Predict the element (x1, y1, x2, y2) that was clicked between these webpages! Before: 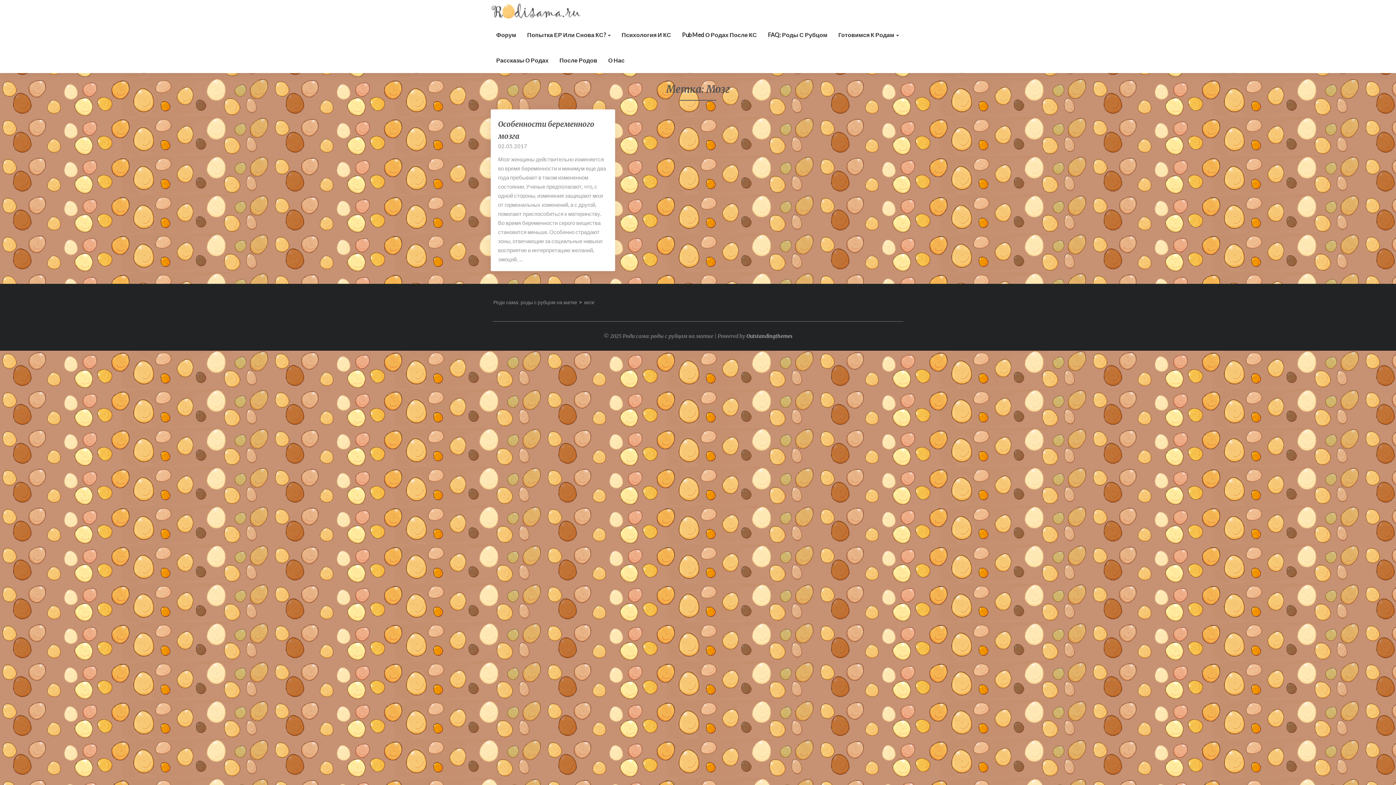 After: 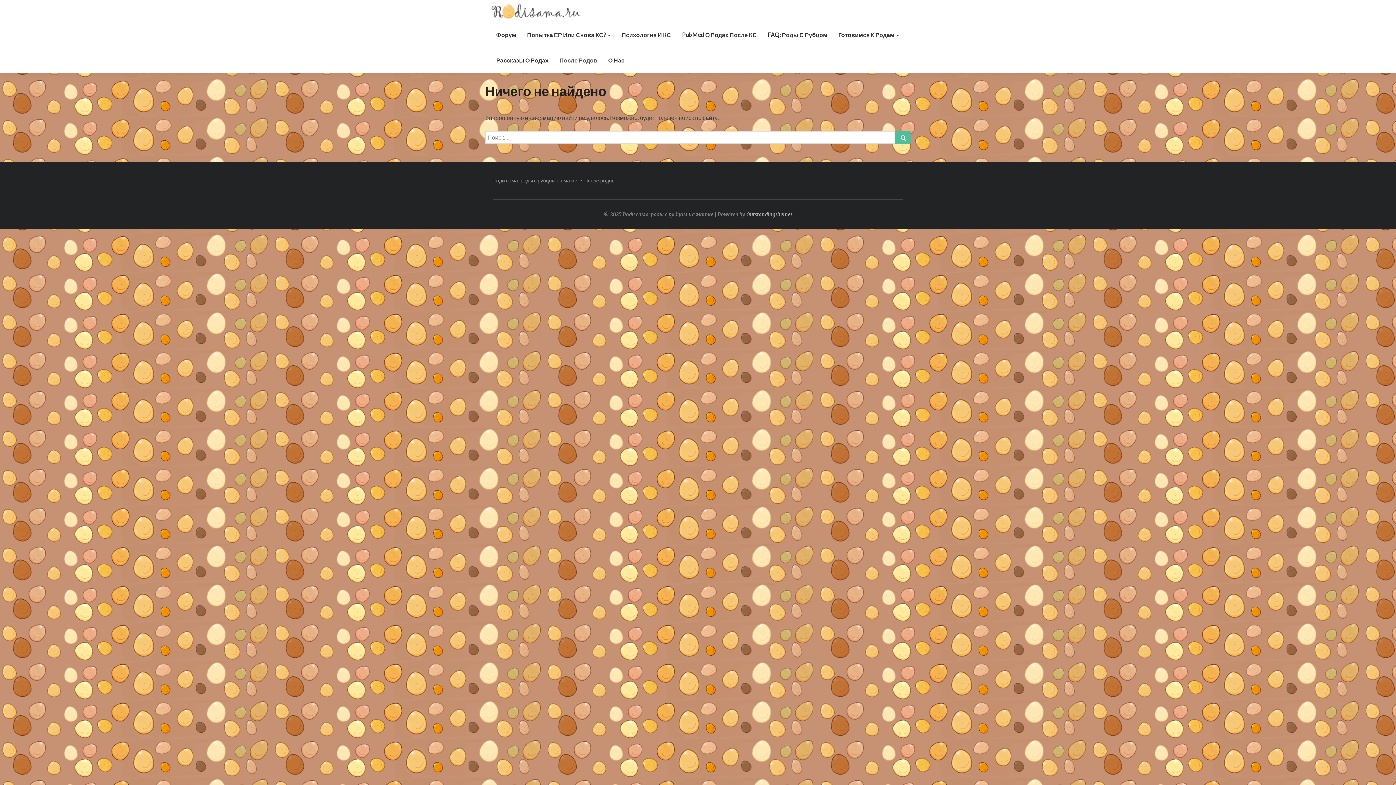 Action: bbox: (554, 47, 602, 73) label: После Родов